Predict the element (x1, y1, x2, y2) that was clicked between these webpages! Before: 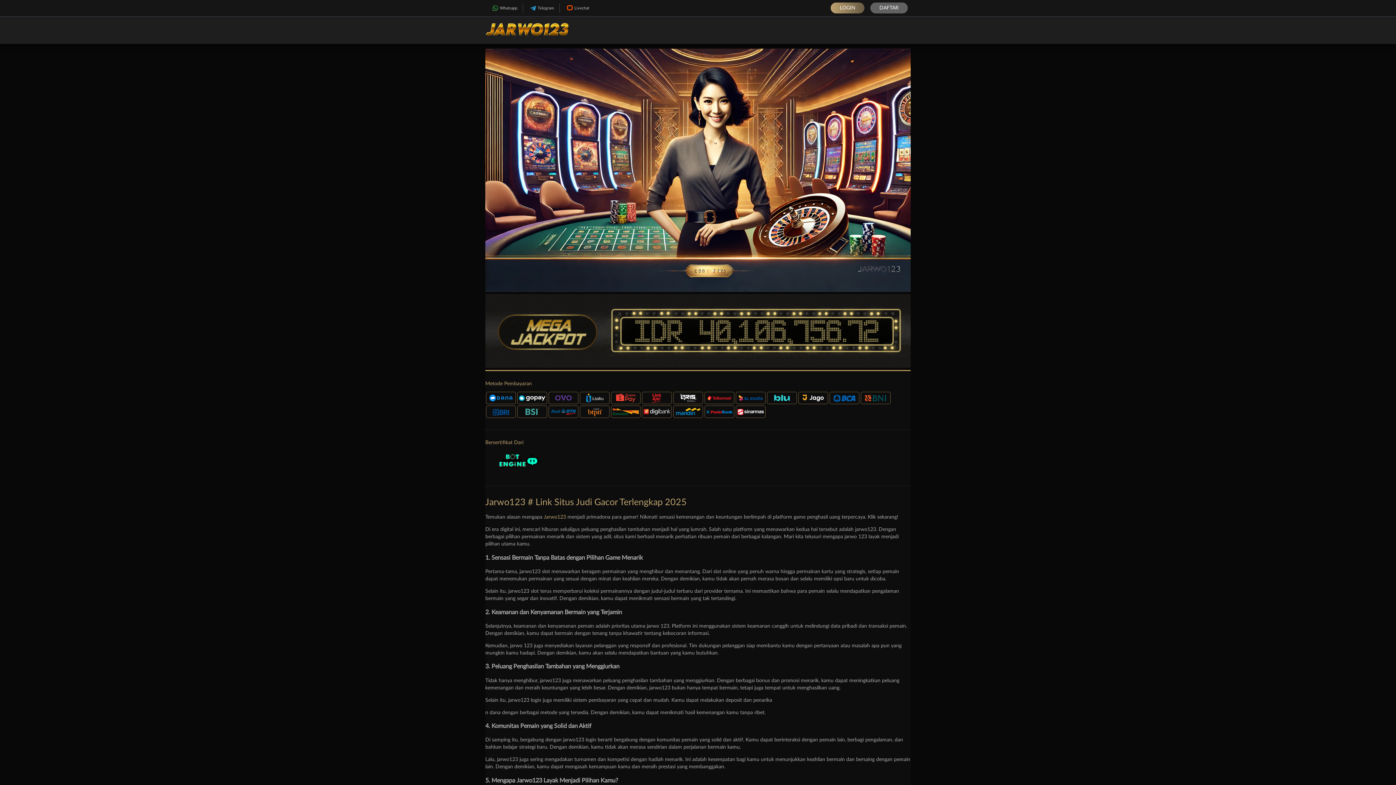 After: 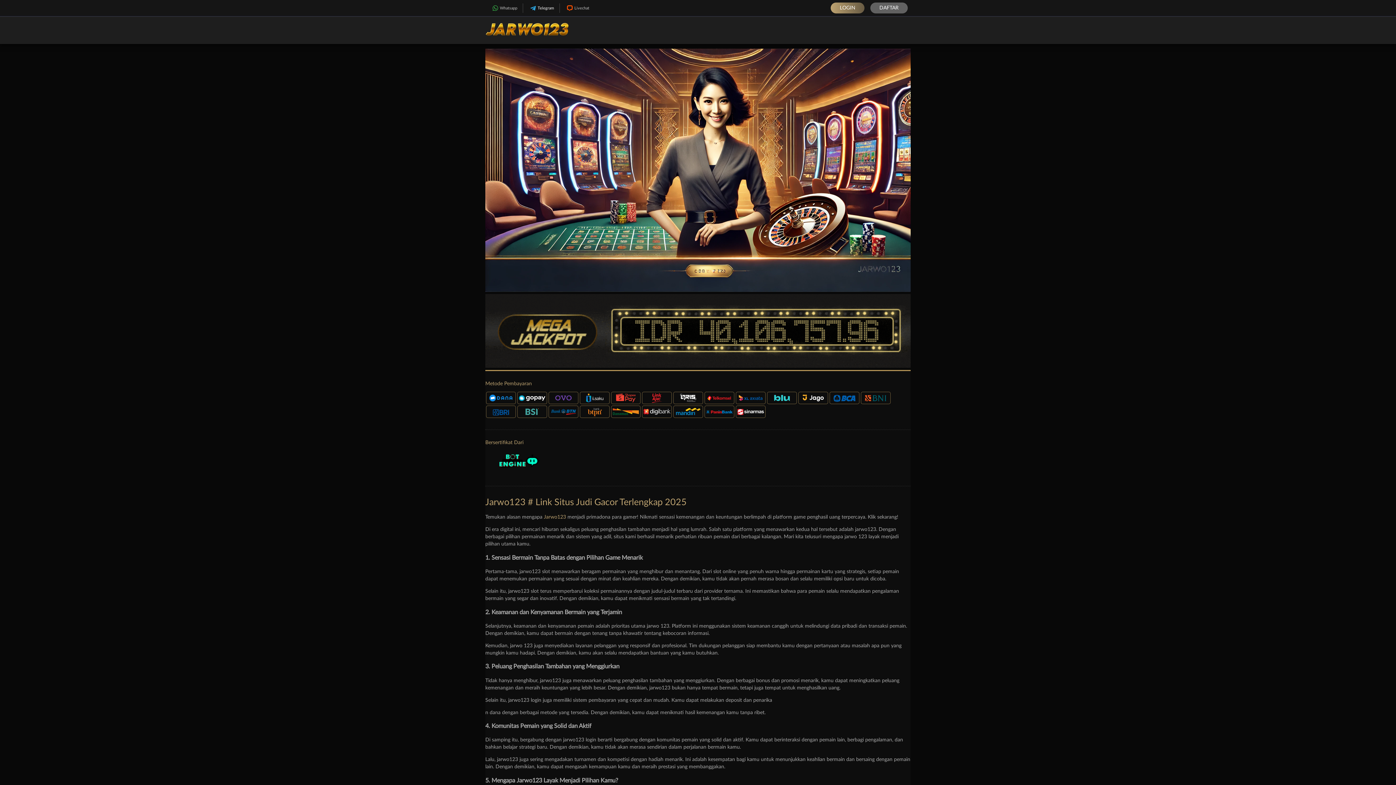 Action: bbox: (523, 3, 559, 12) label: Telegram